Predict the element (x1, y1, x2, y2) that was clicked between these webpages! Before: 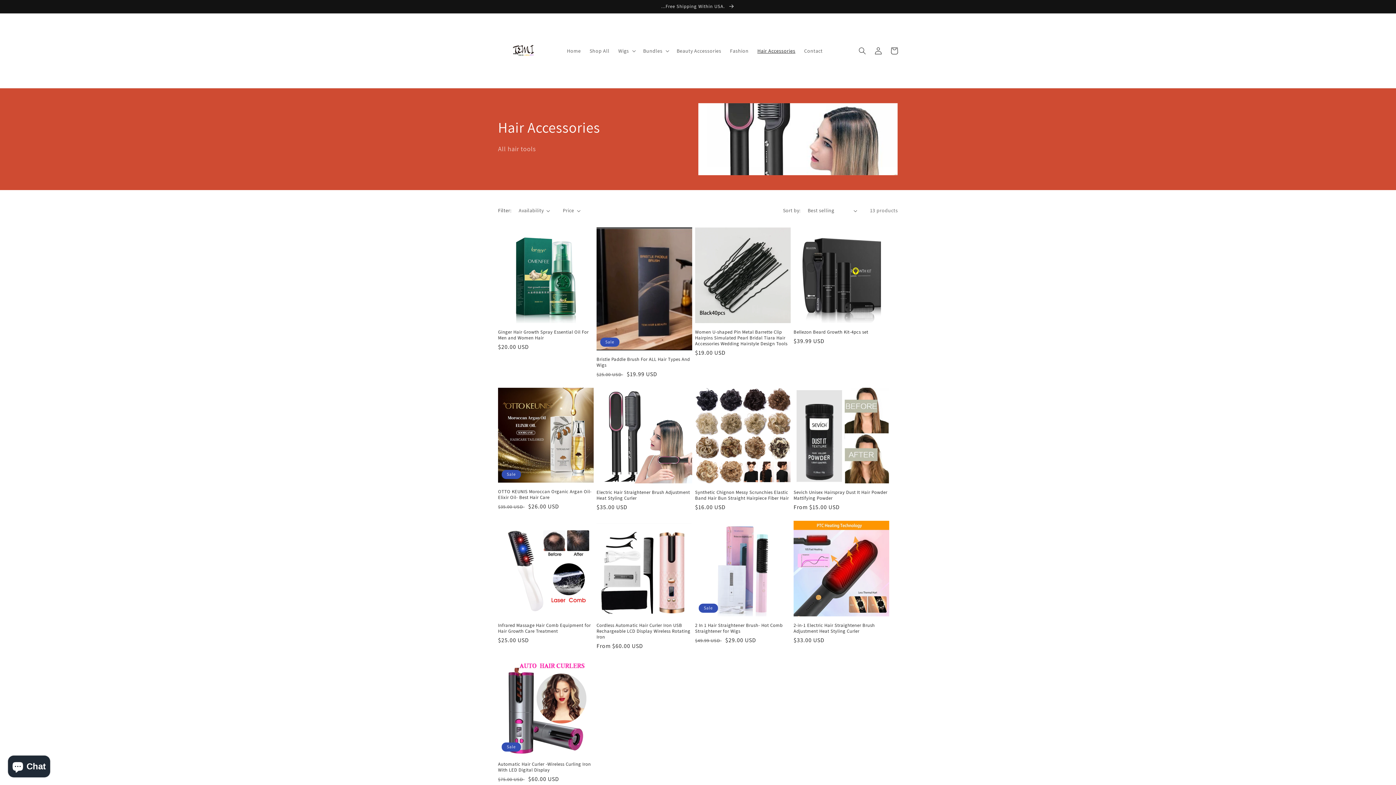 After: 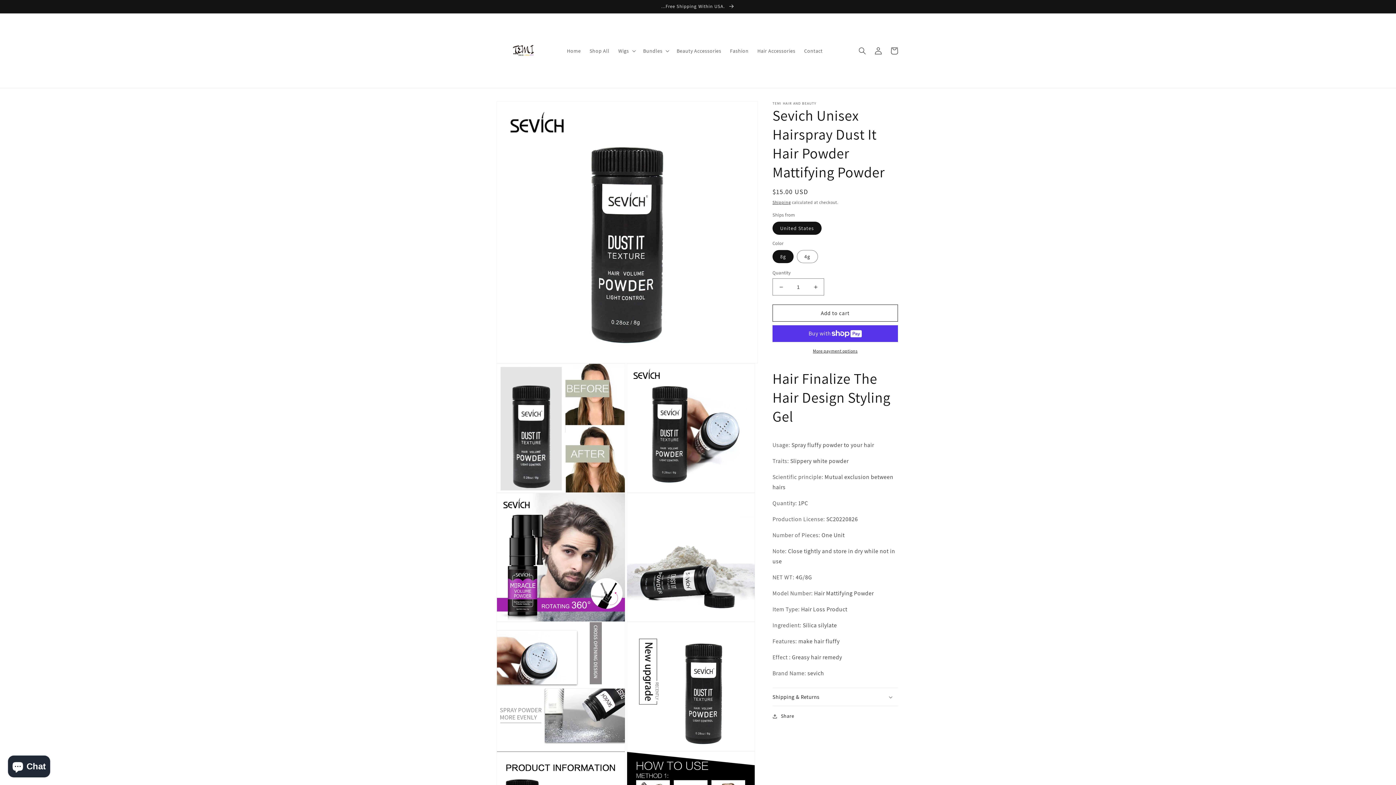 Action: bbox: (793, 489, 889, 501) label: Sevich Unisex Hairspray Dust It Hair Powder Mattifying Powder